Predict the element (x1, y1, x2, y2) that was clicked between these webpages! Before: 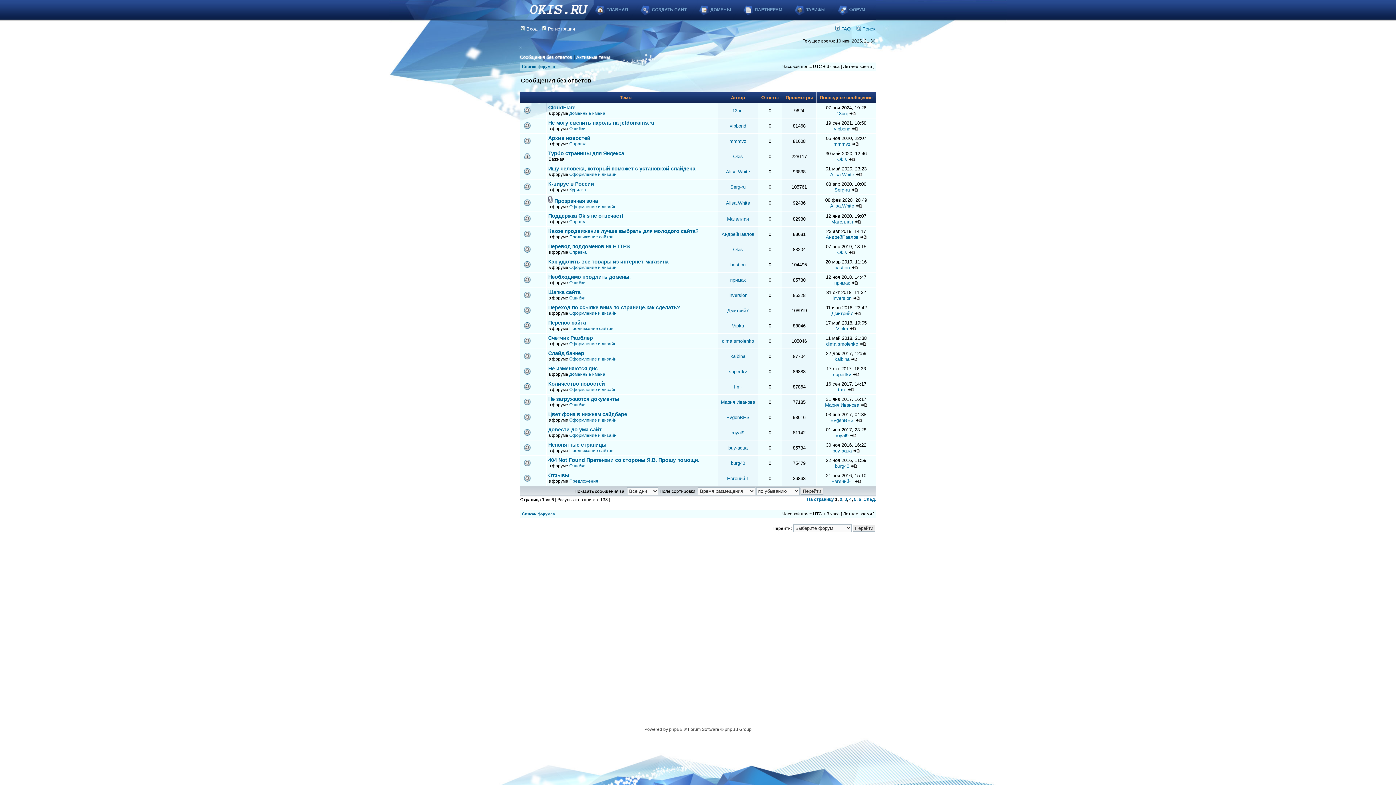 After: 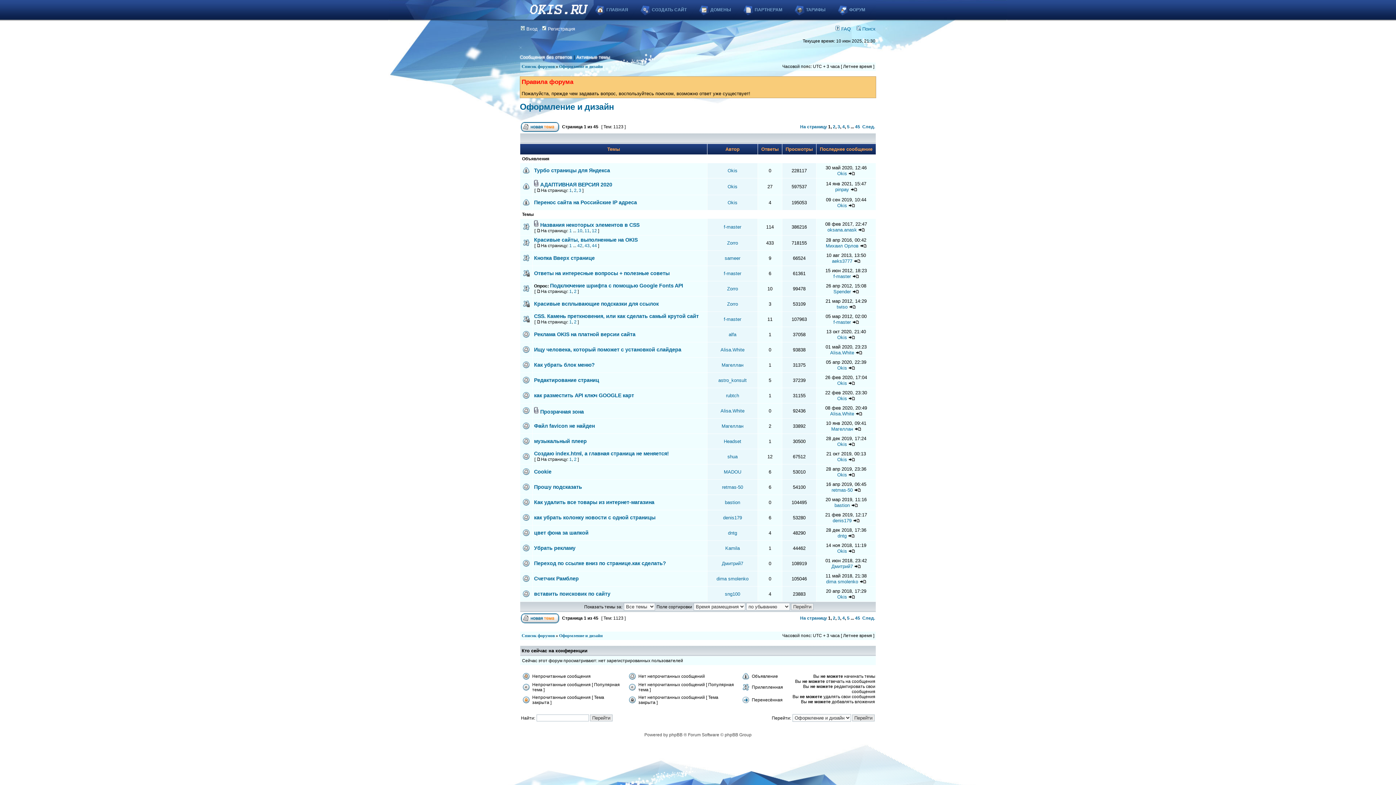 Action: label: Оформление и дизайн bbox: (569, 265, 616, 270)